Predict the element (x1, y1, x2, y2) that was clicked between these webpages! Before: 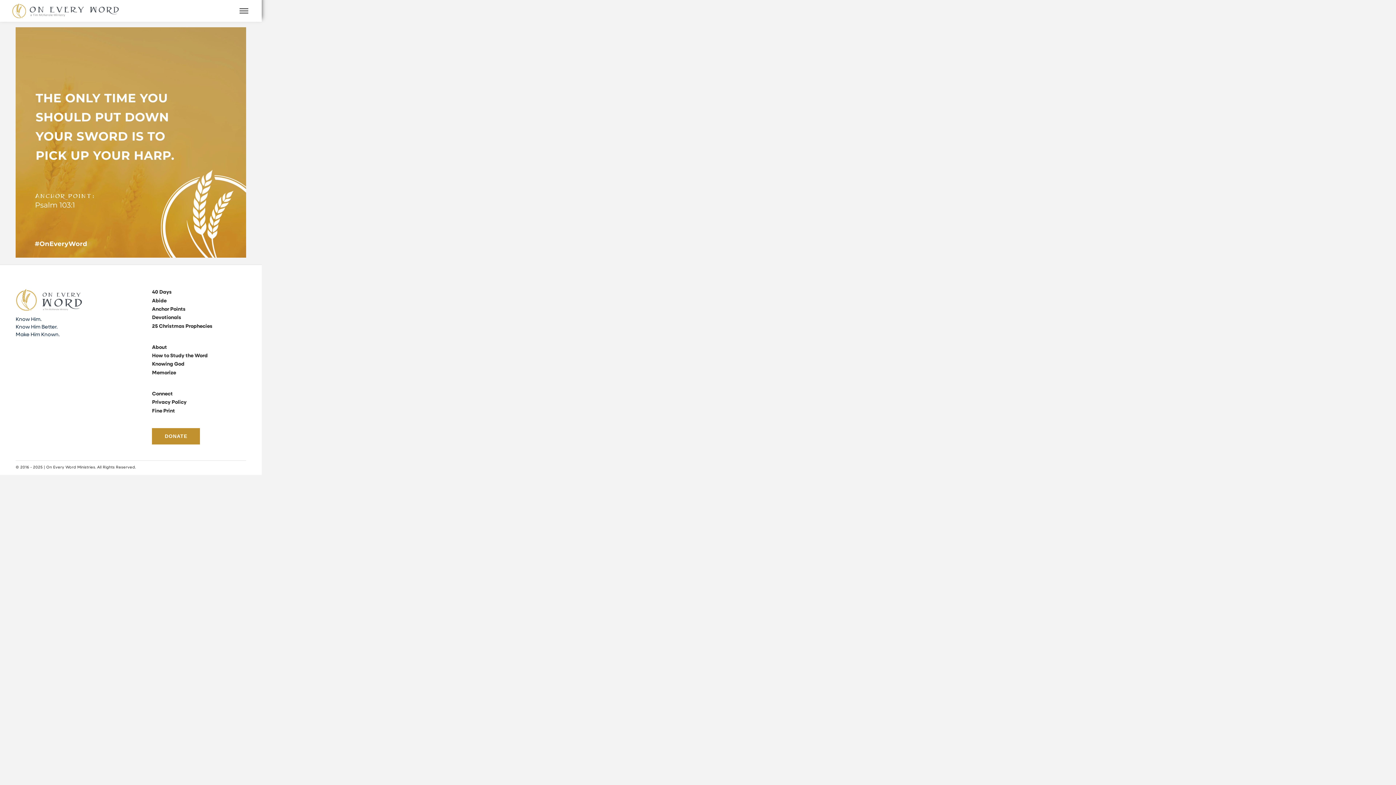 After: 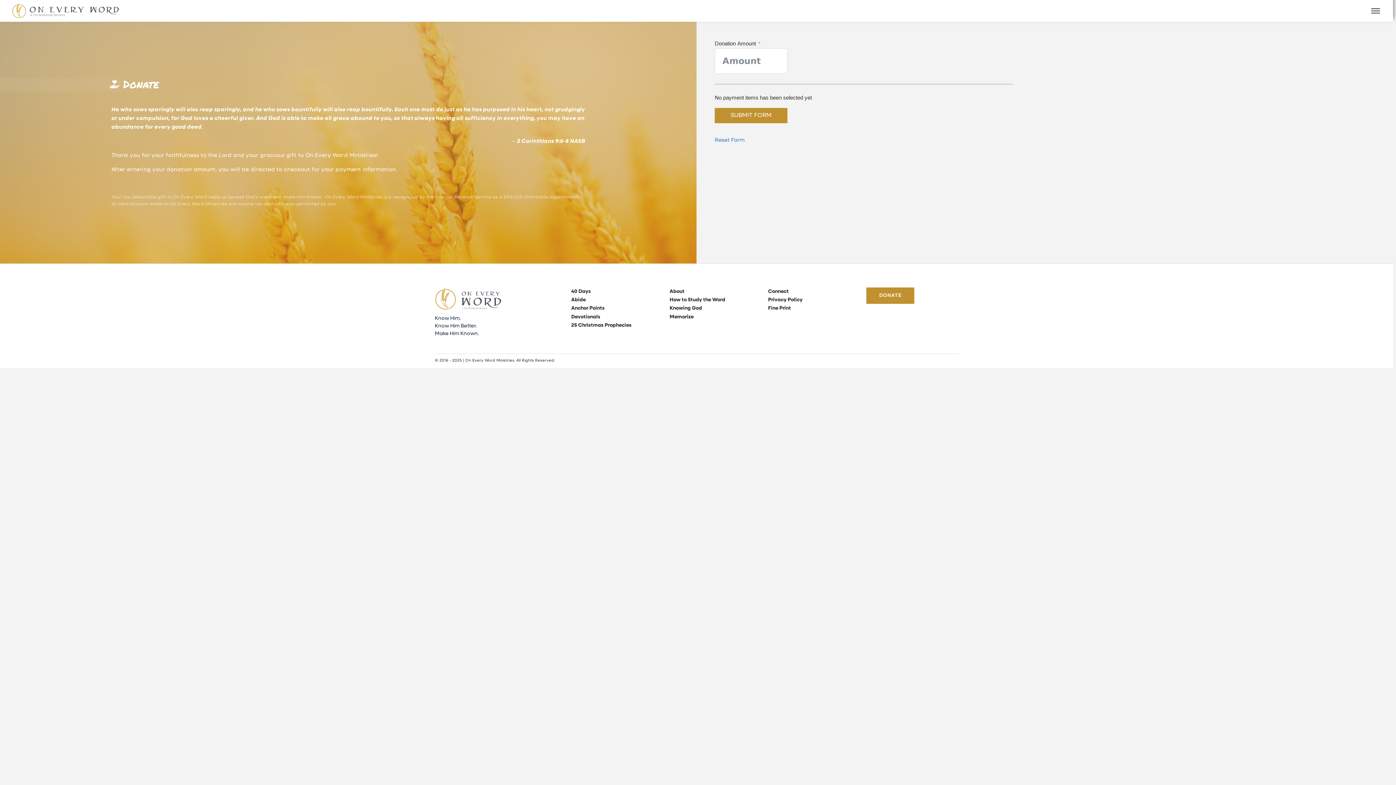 Action: label: DONATE bbox: (152, 428, 199, 444)